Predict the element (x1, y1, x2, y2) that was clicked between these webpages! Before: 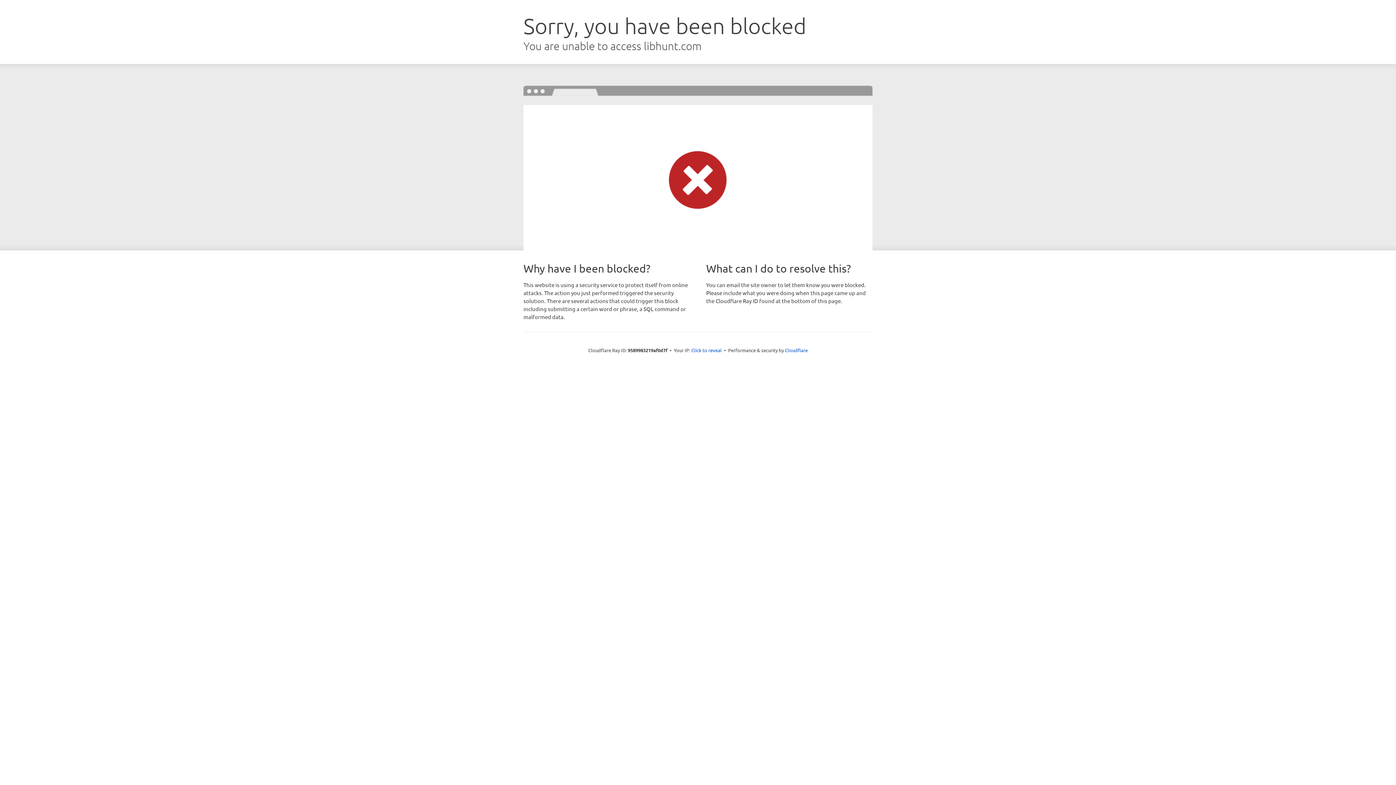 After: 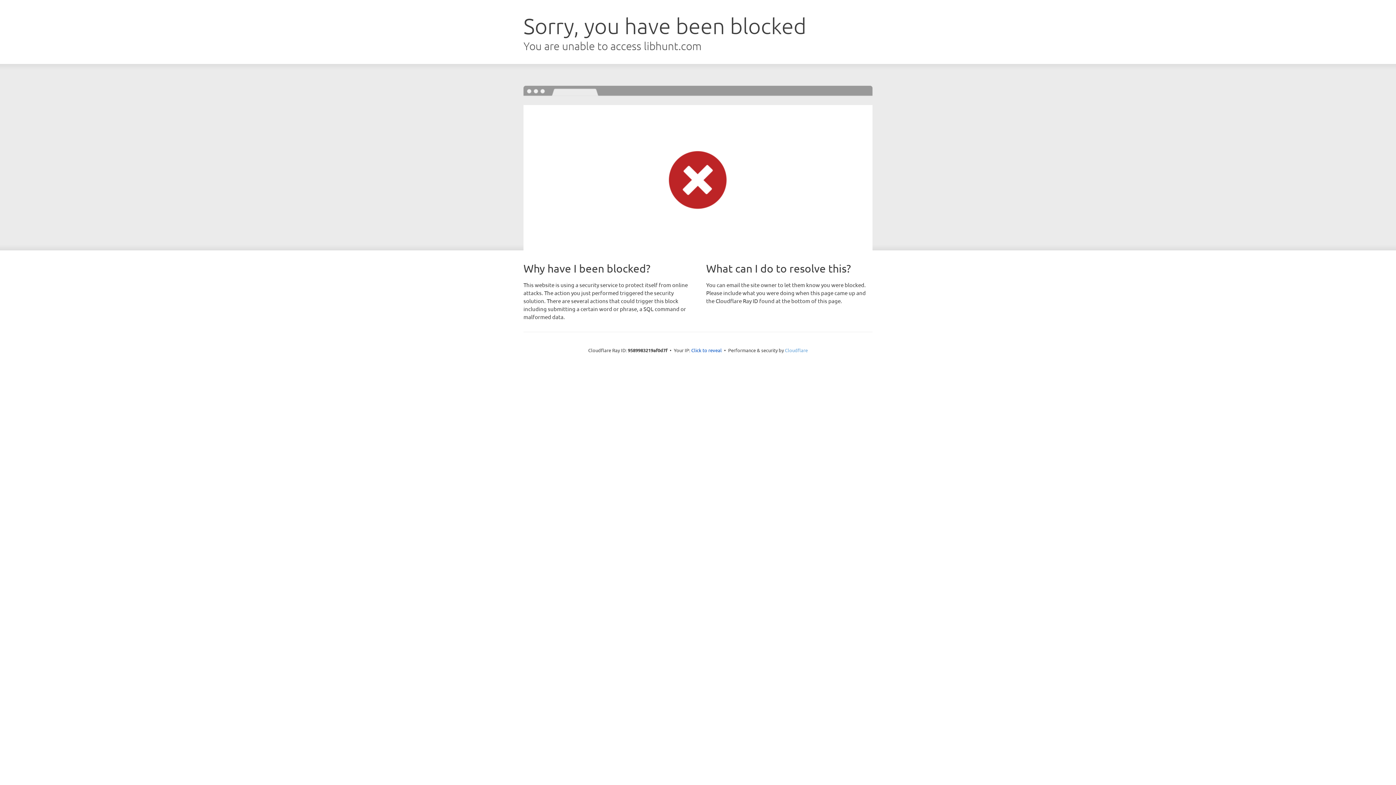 Action: bbox: (785, 347, 808, 353) label: Cloudflare